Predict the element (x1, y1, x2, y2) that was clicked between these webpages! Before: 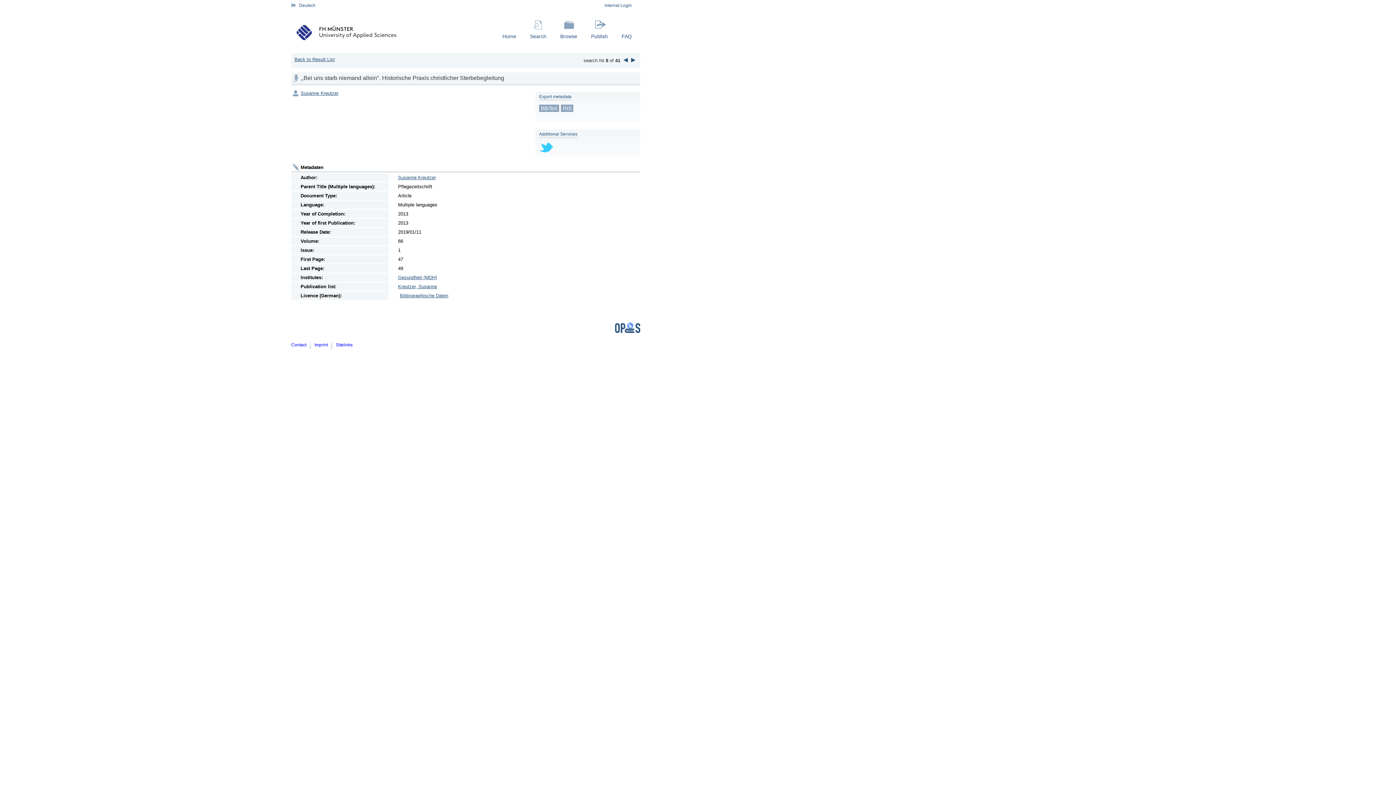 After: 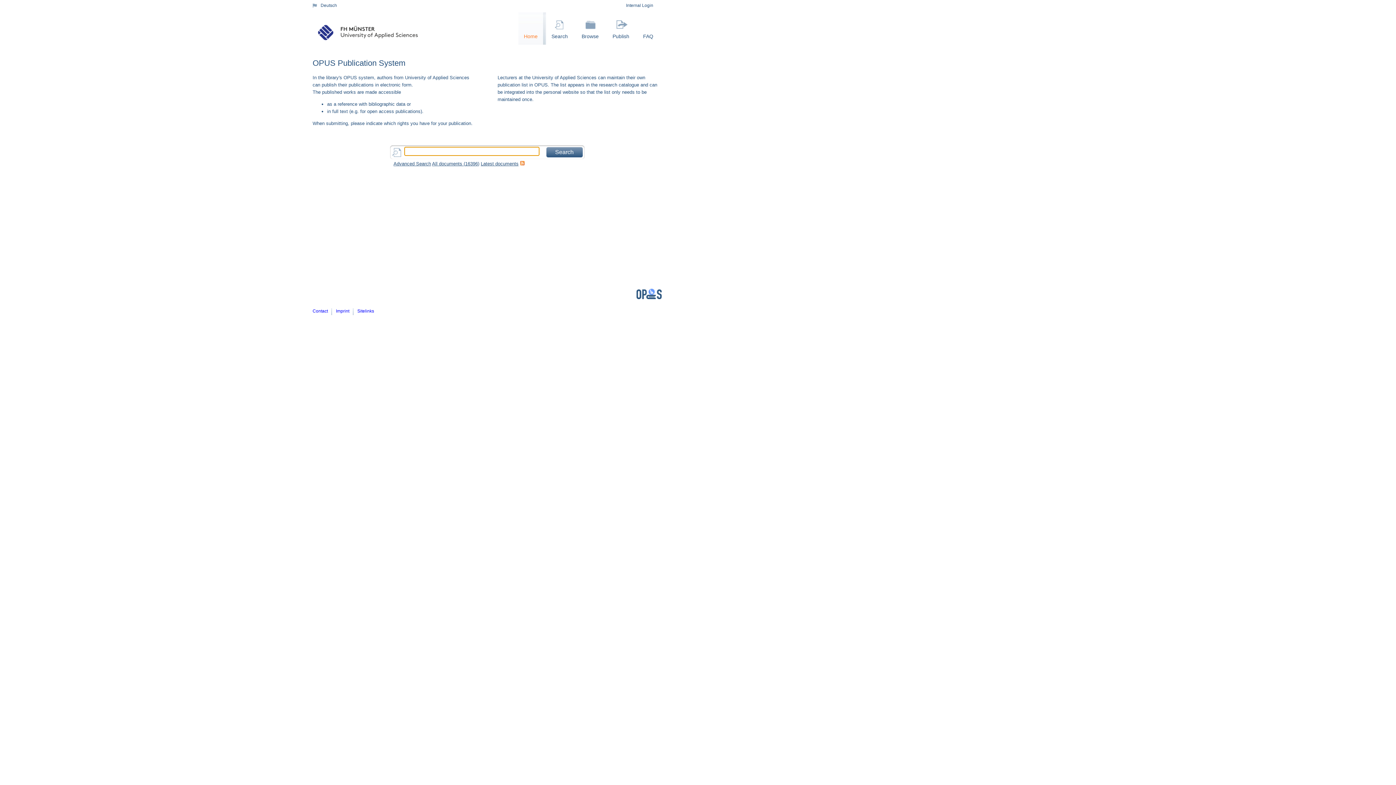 Action: label: Home bbox: (497, 12, 524, 44)